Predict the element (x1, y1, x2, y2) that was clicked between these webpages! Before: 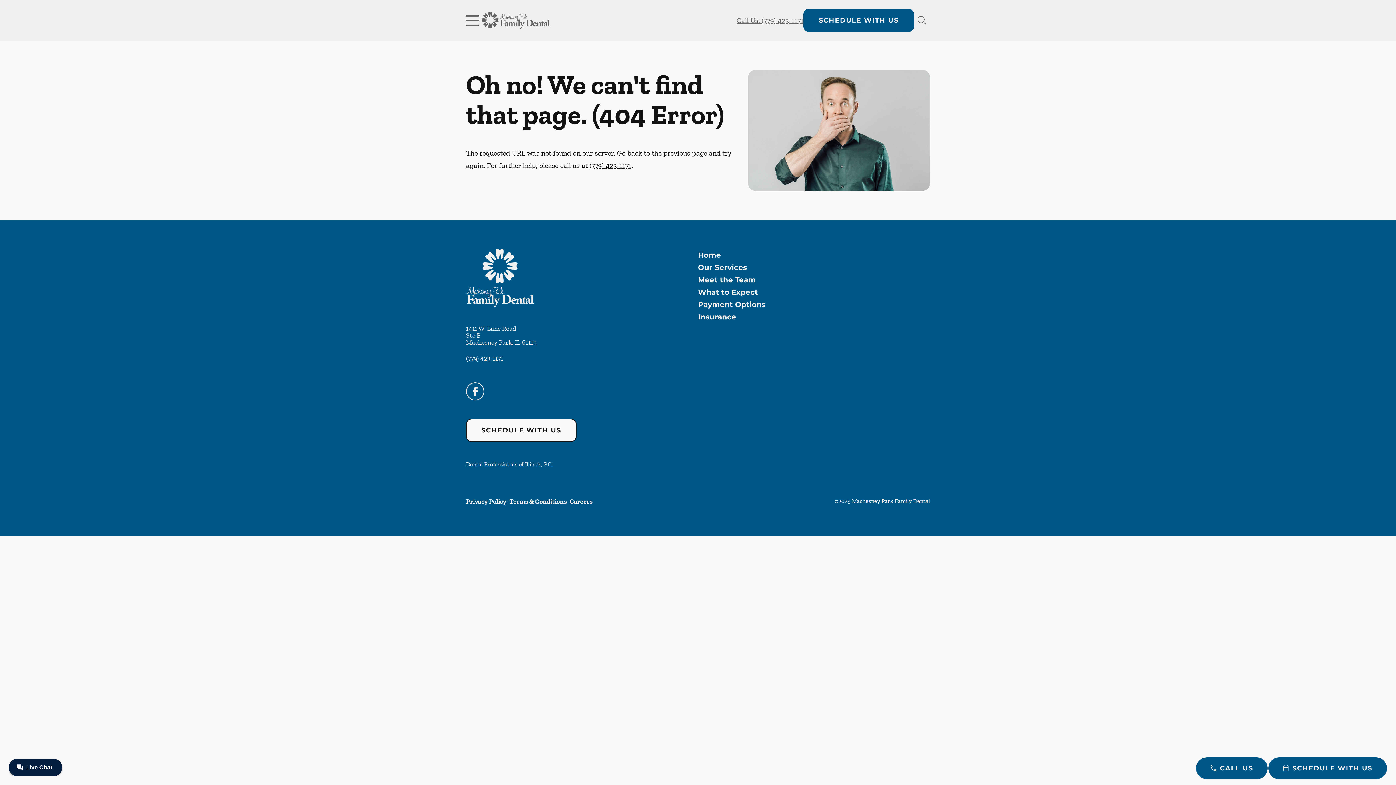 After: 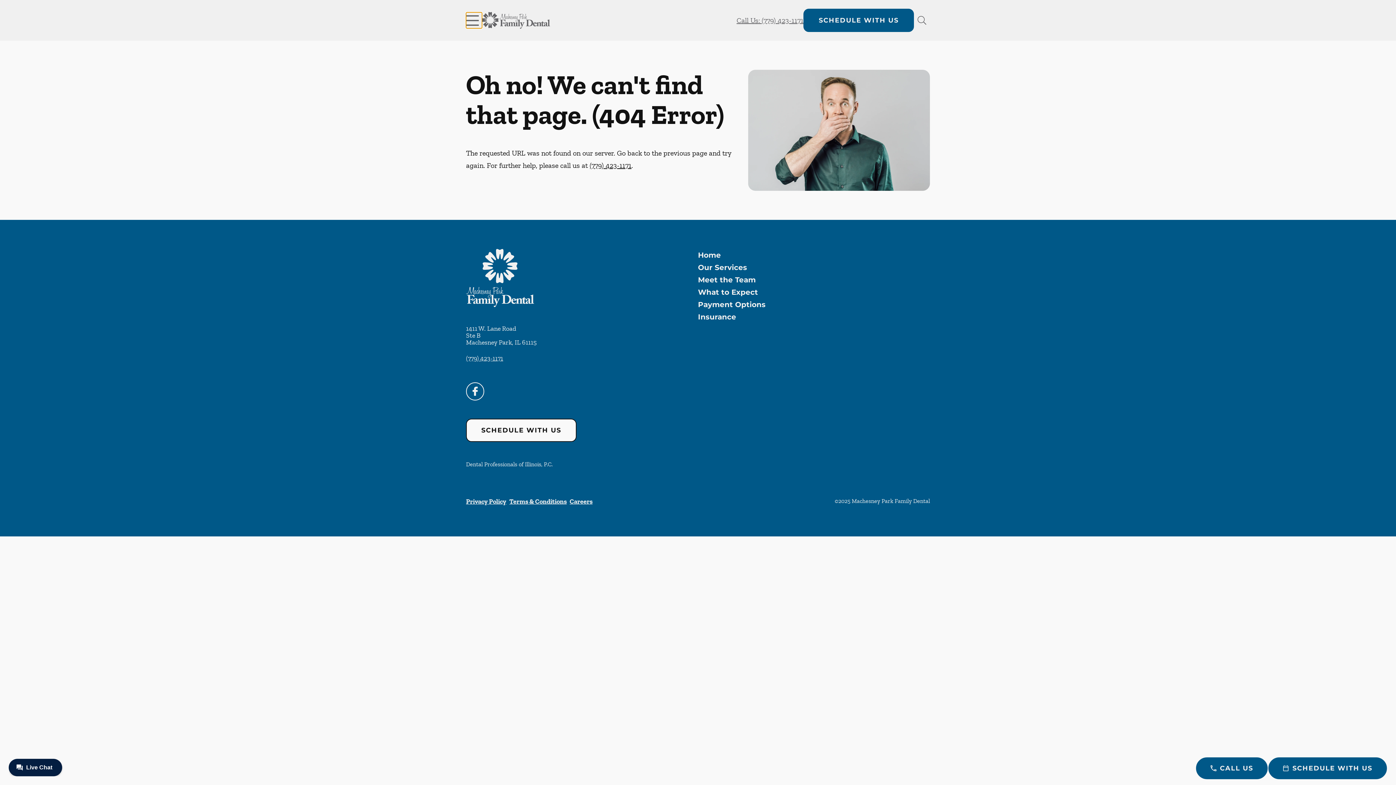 Action: bbox: (466, 12, 482, 28) label: Open header